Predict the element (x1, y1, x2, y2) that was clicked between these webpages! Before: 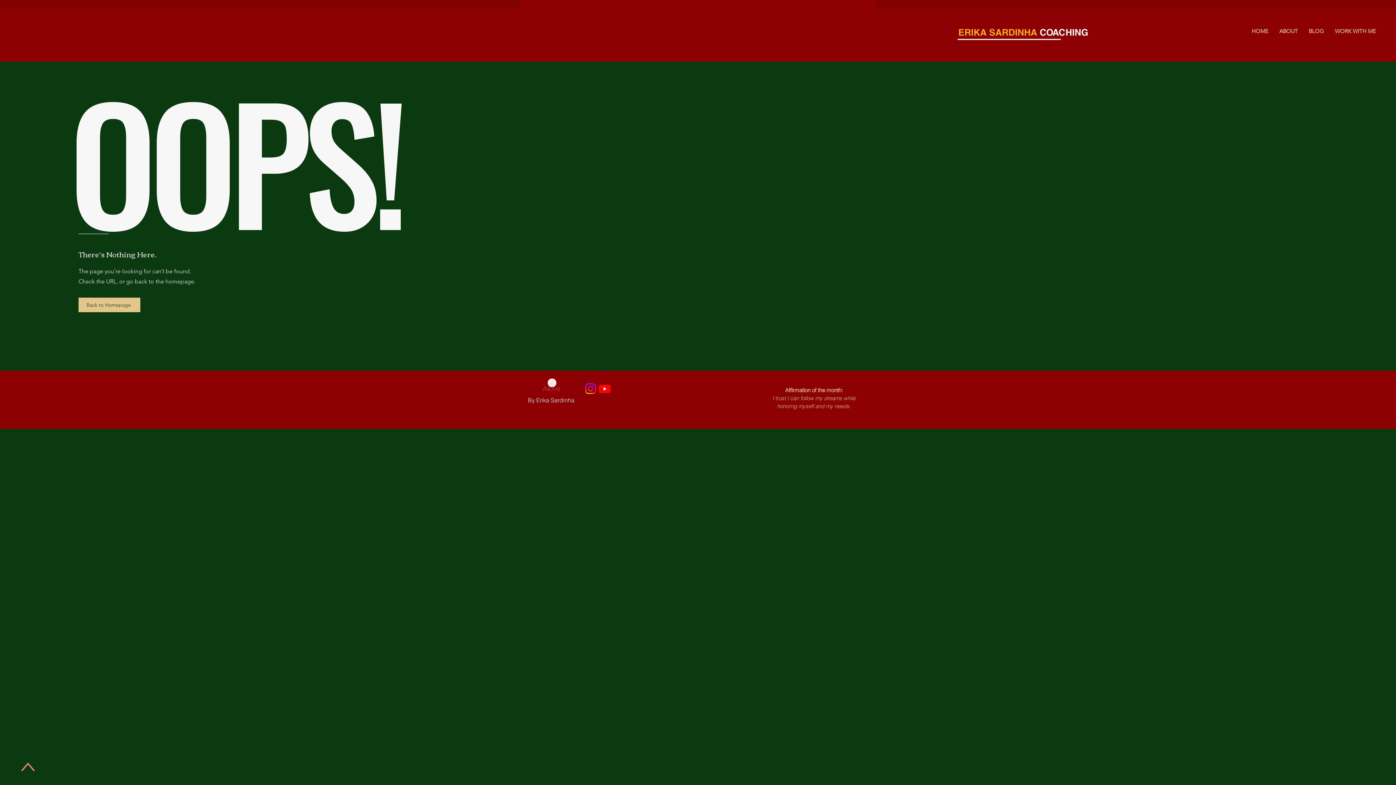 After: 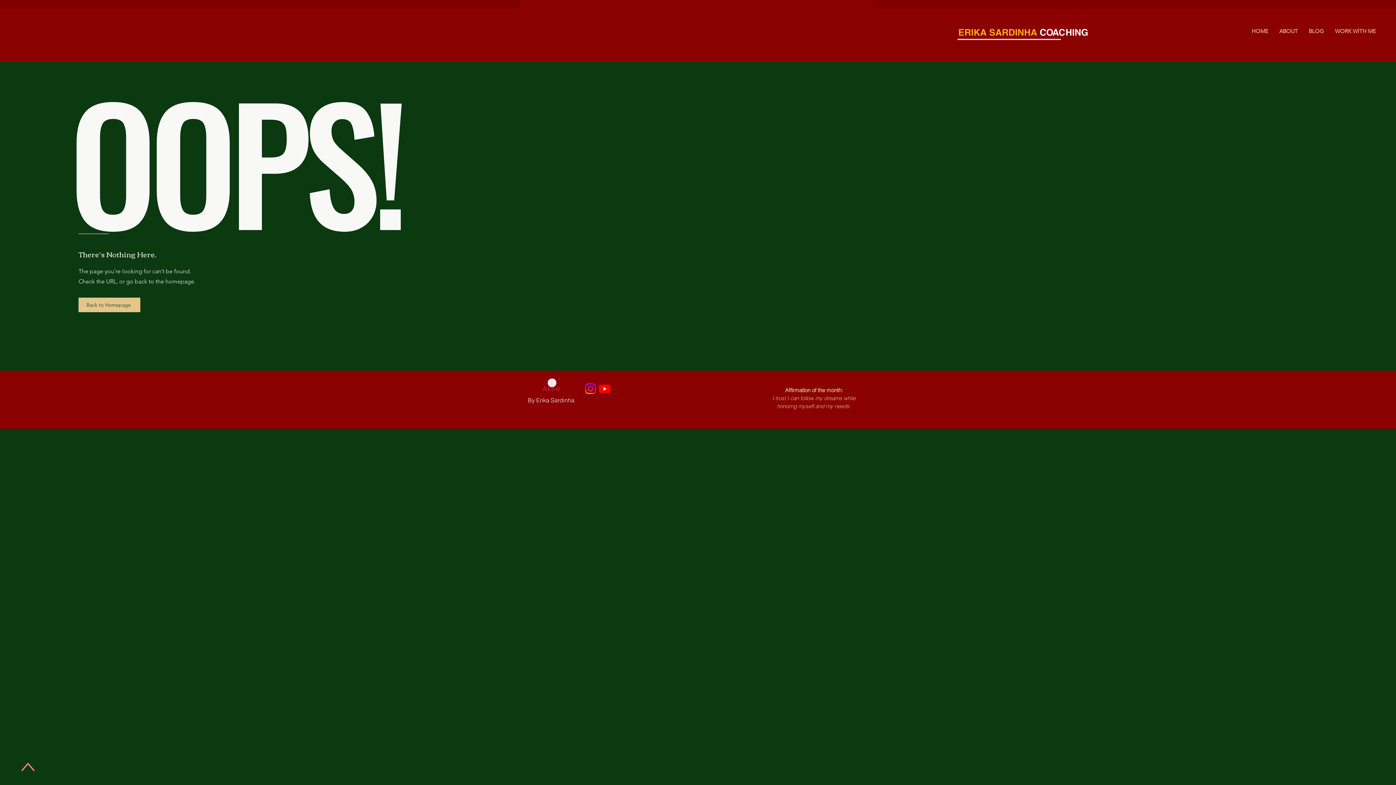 Action: bbox: (21, 763, 34, 771)